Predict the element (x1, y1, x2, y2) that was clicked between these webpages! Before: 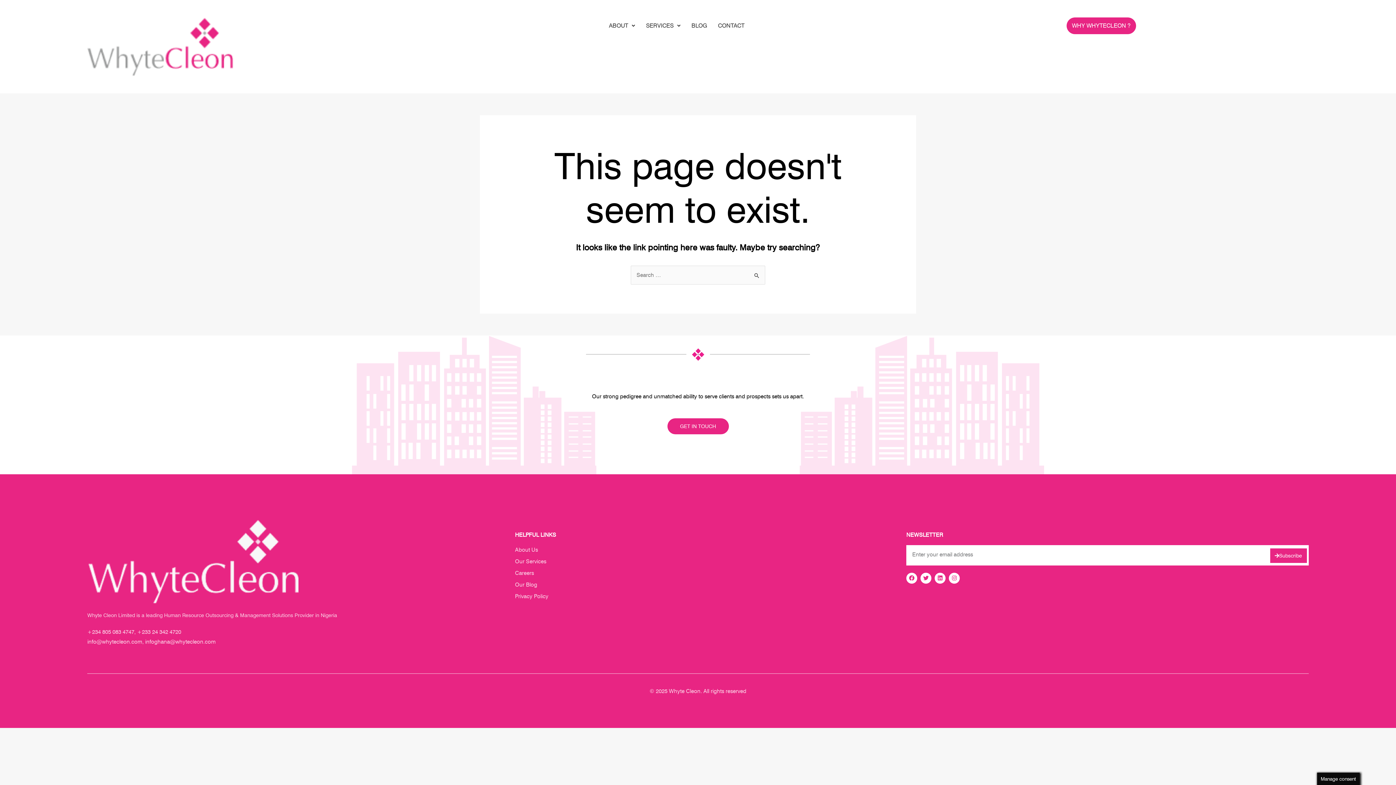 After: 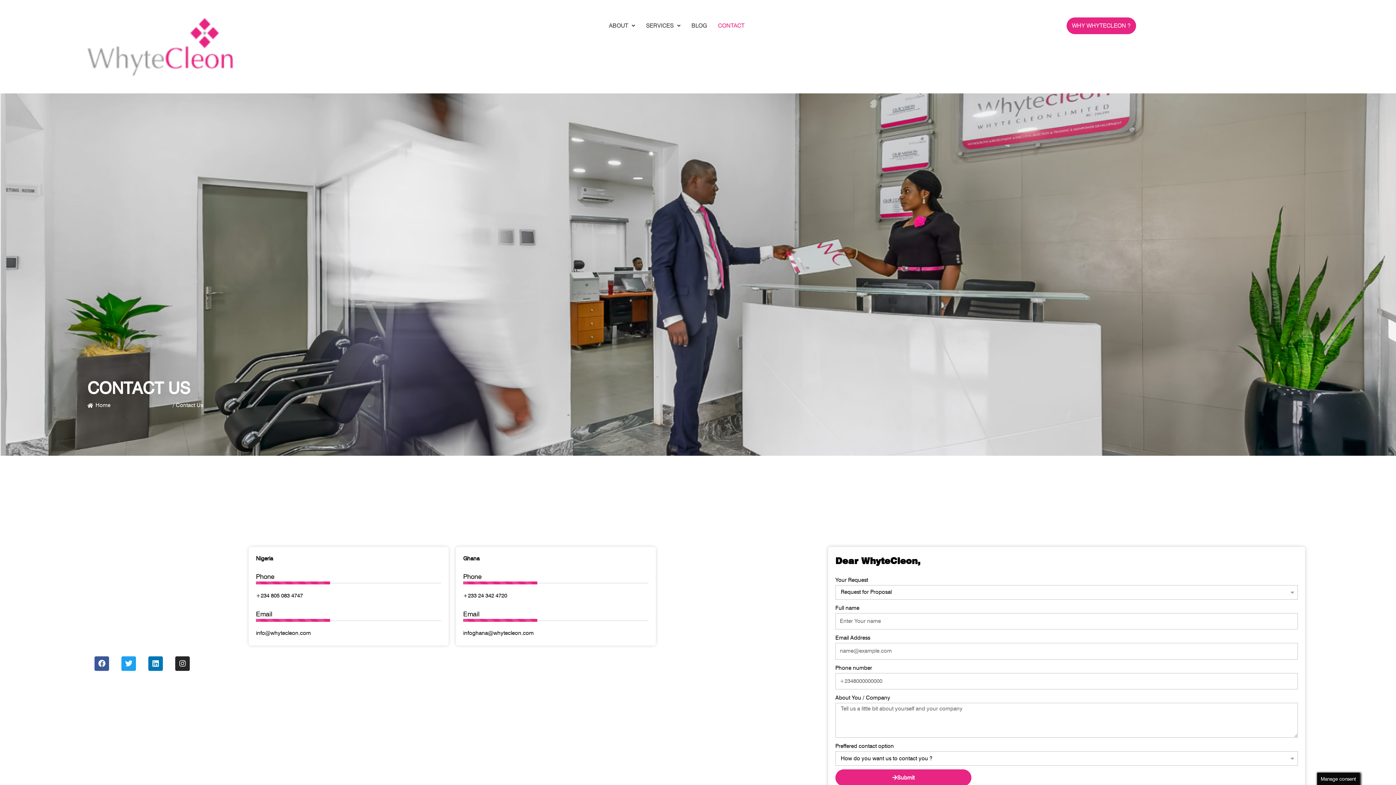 Action: label: CONTACT bbox: (712, 17, 750, 34)